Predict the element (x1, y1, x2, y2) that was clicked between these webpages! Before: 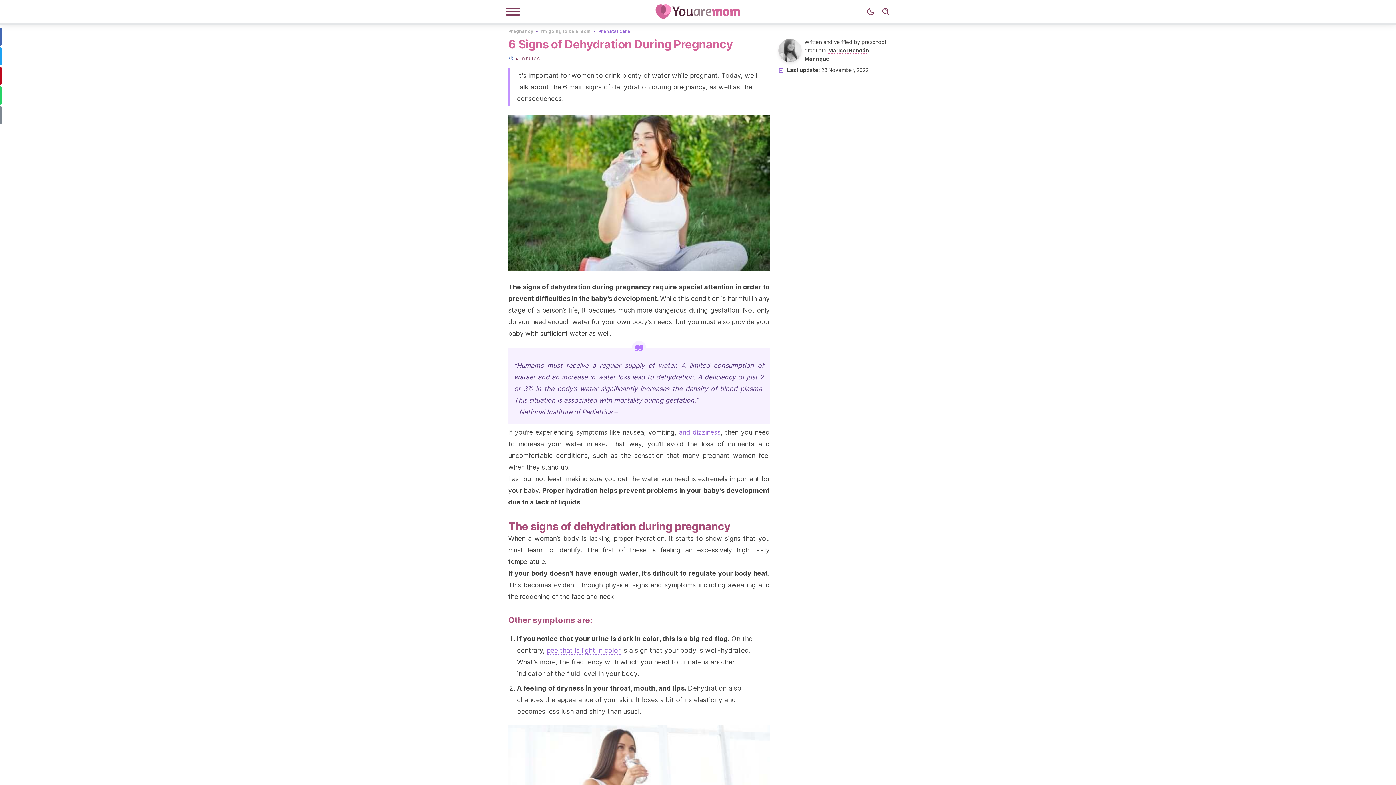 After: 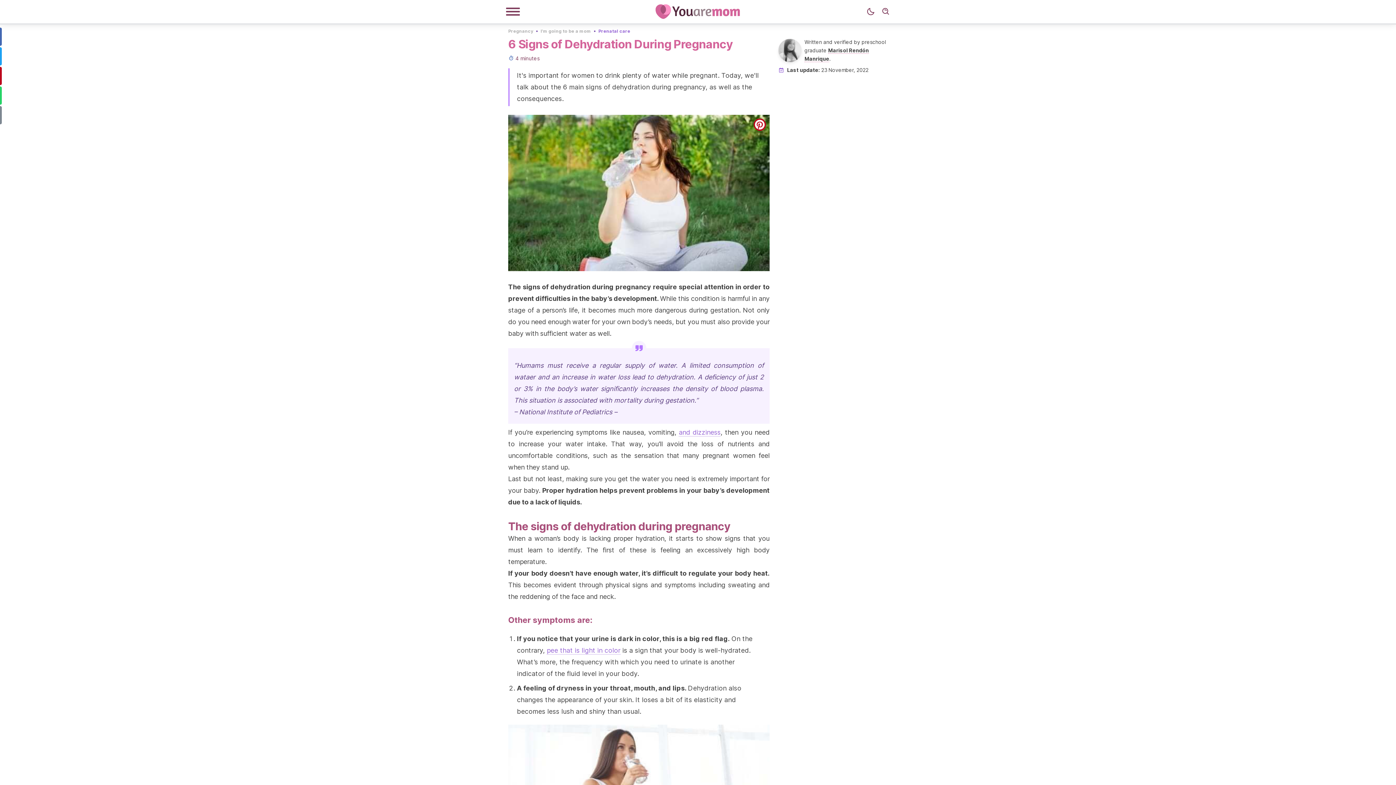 Action: bbox: (753, 118, 766, 130) label: pinterest